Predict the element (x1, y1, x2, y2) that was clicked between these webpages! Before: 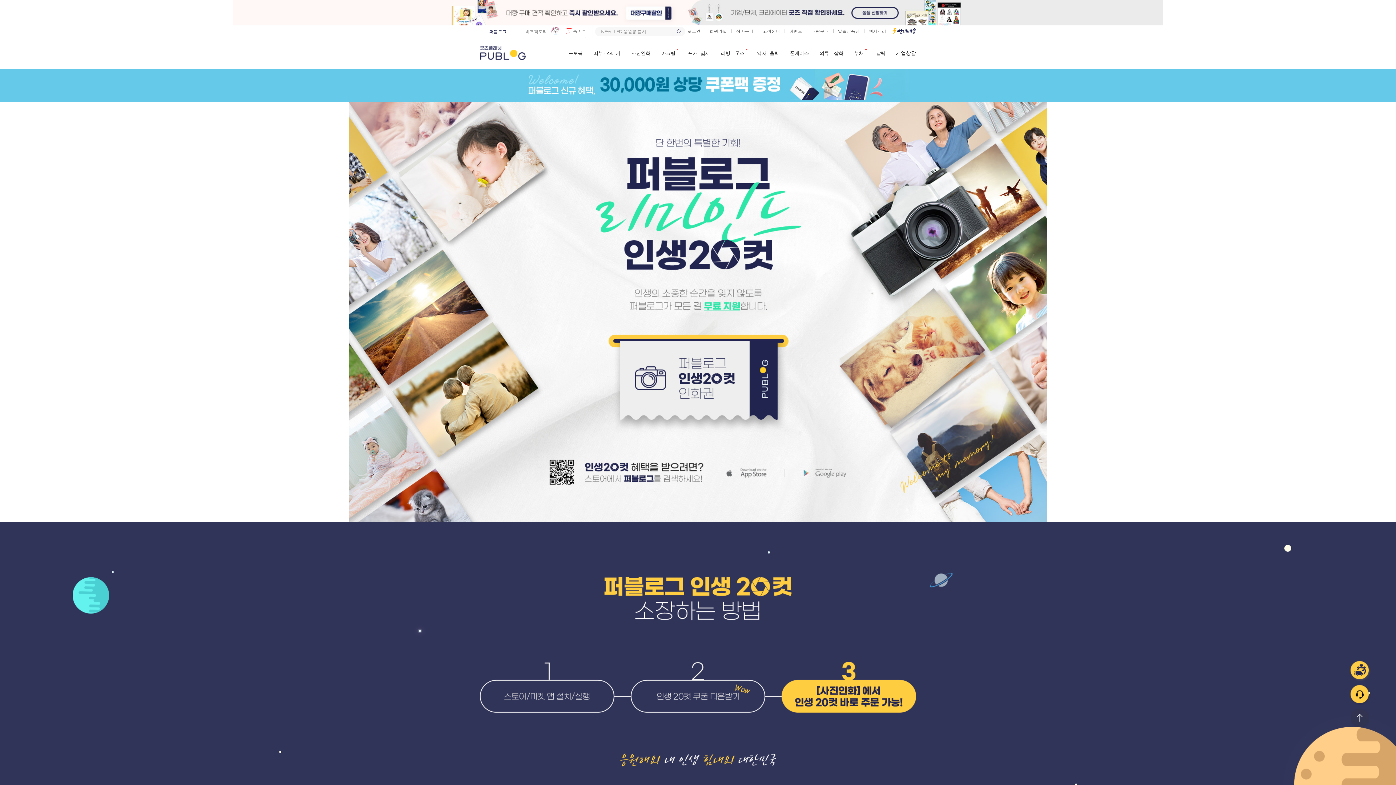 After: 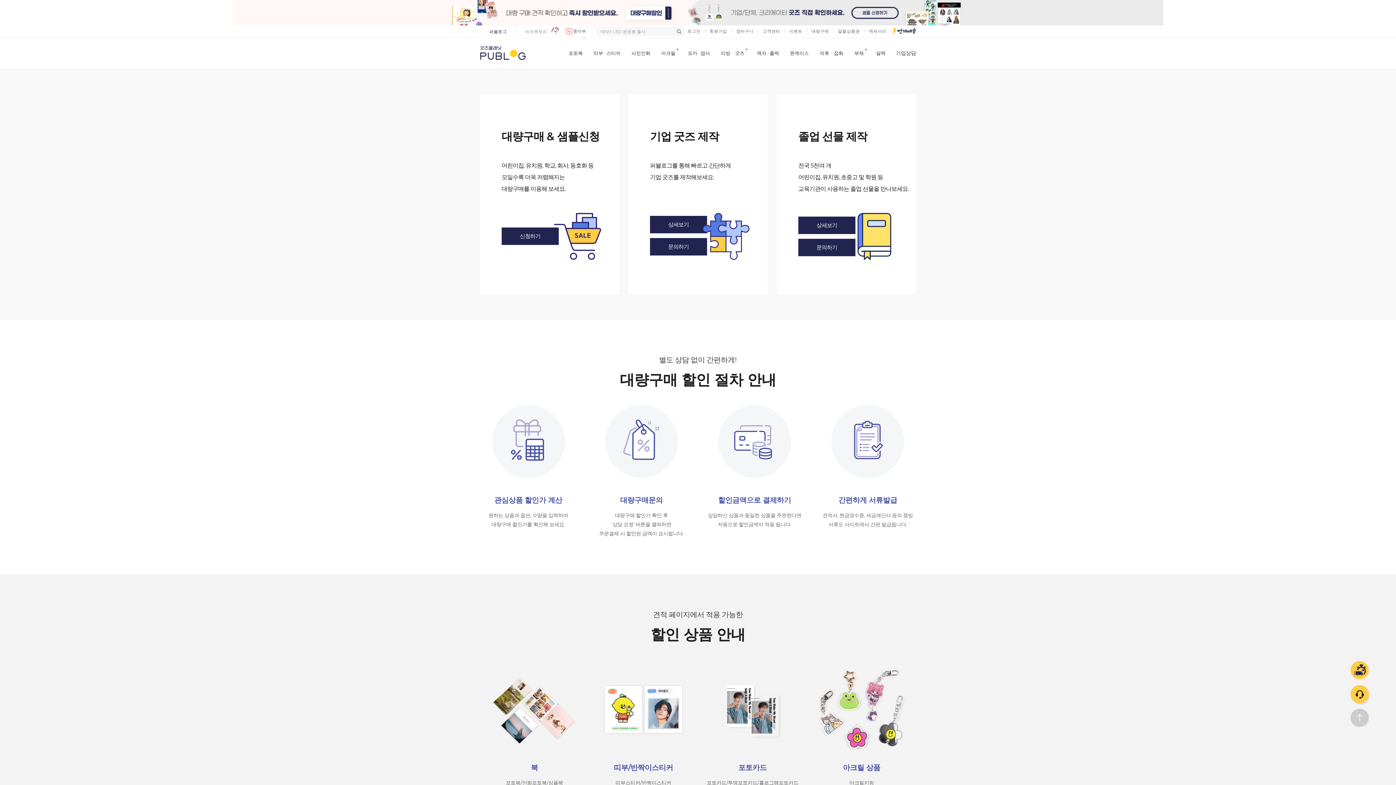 Action: bbox: (806, 27, 829, 34) label: 대량구매